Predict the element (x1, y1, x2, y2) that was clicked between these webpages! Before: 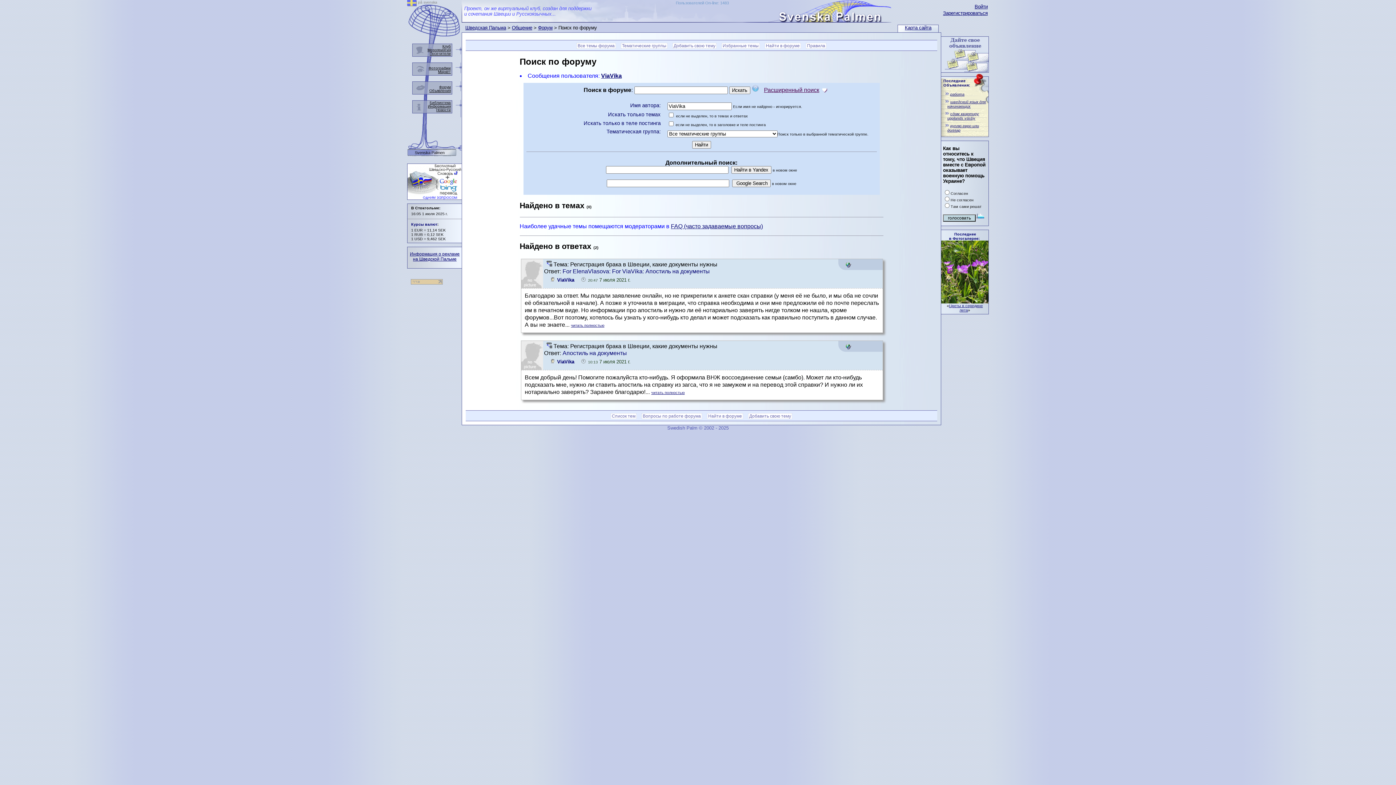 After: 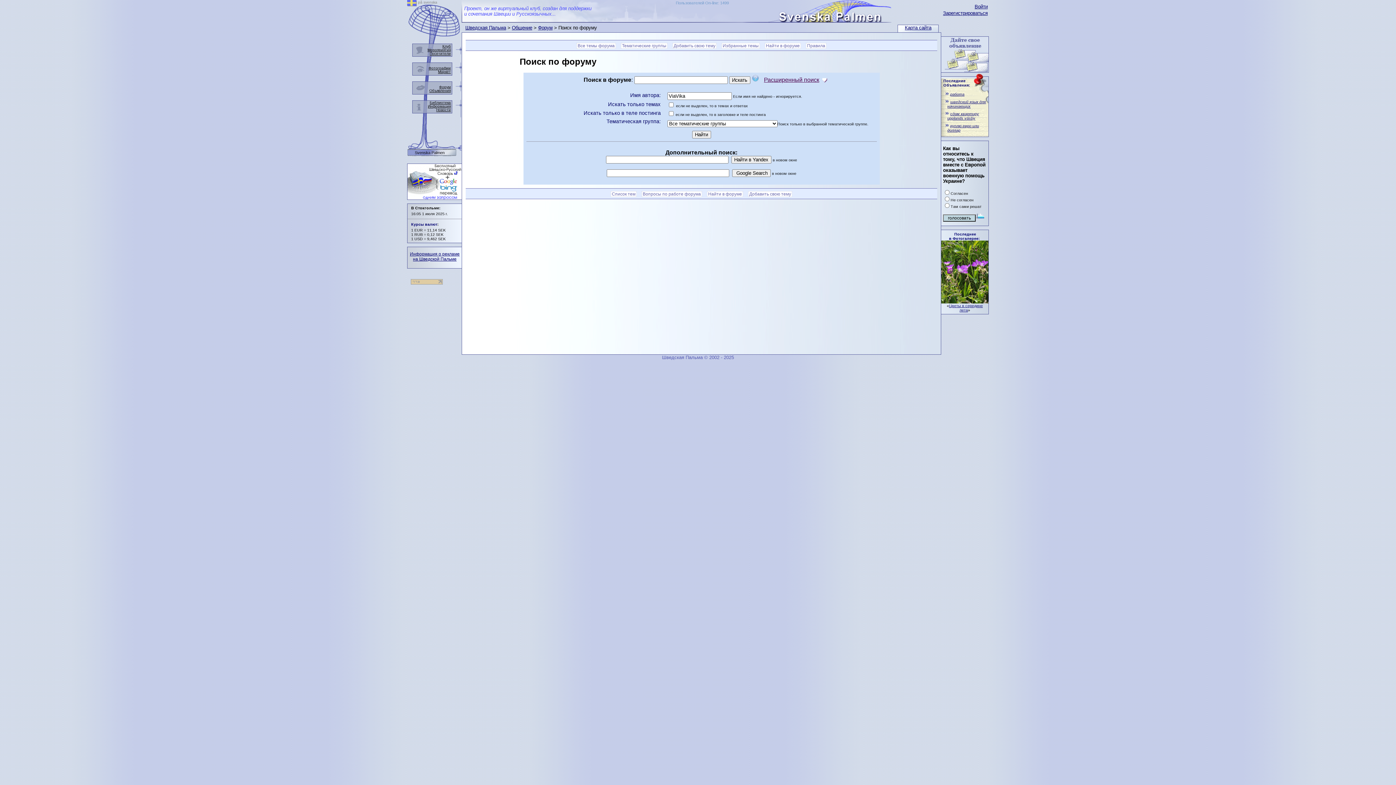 Action: label: Найти в форуме bbox: (766, 43, 800, 48)